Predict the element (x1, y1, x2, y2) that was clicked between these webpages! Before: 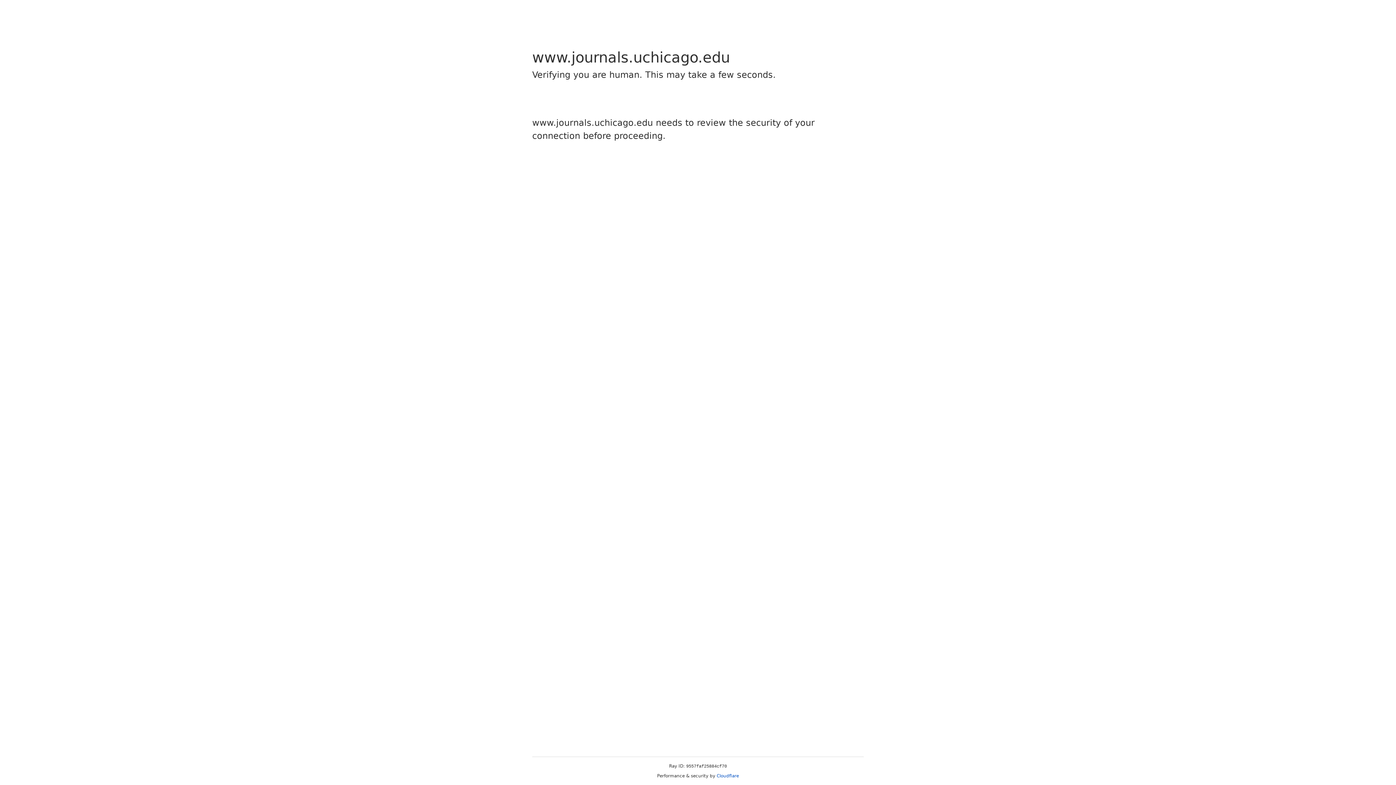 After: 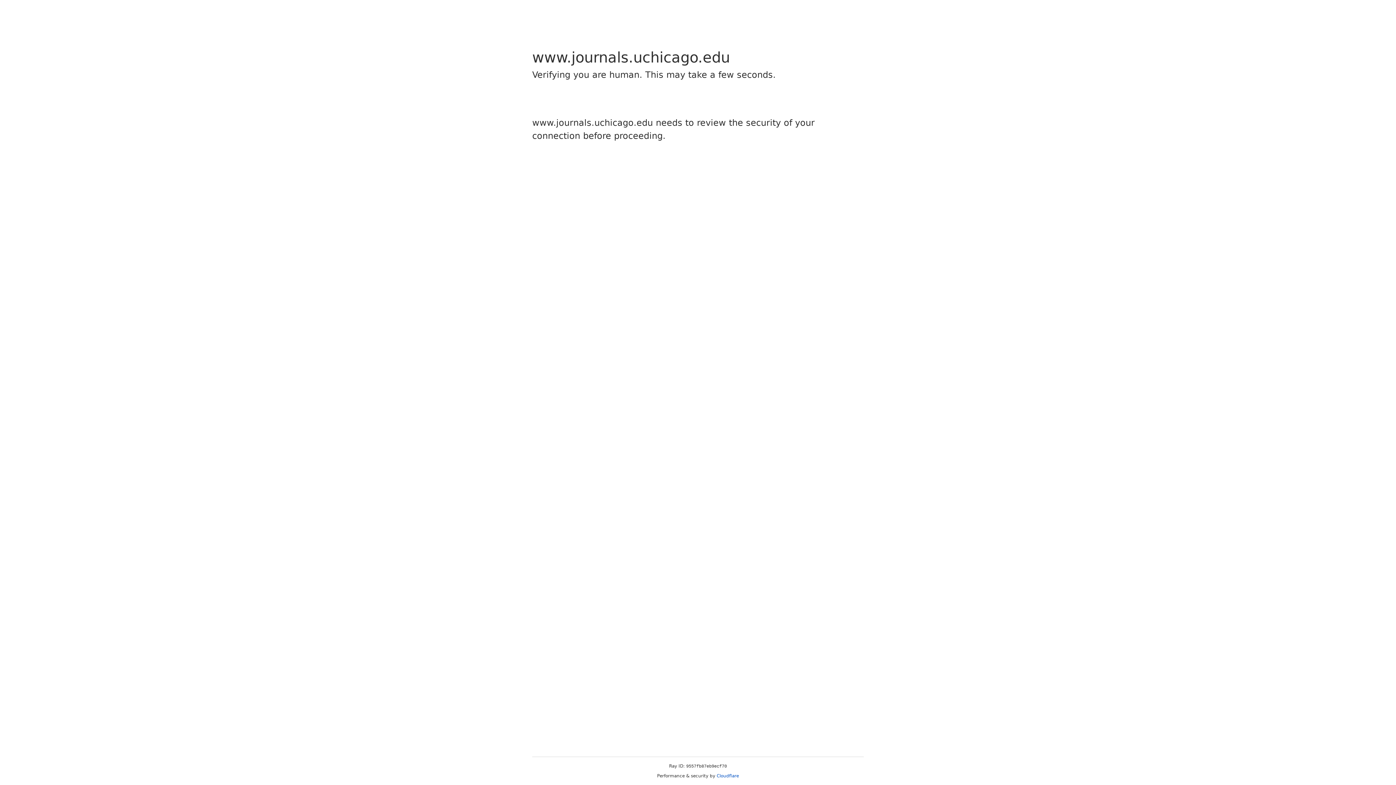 Action: bbox: (716, 773, 739, 778) label: Cloudflare